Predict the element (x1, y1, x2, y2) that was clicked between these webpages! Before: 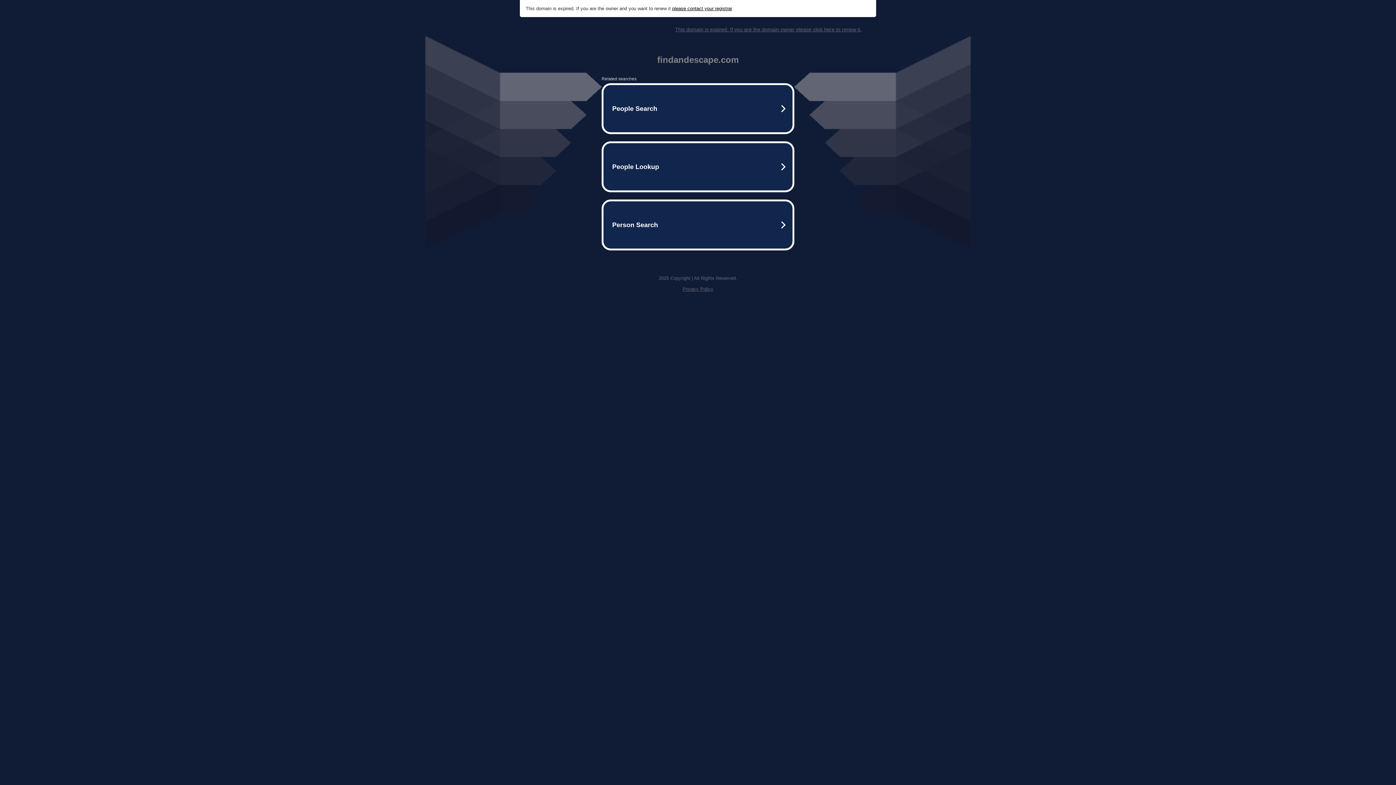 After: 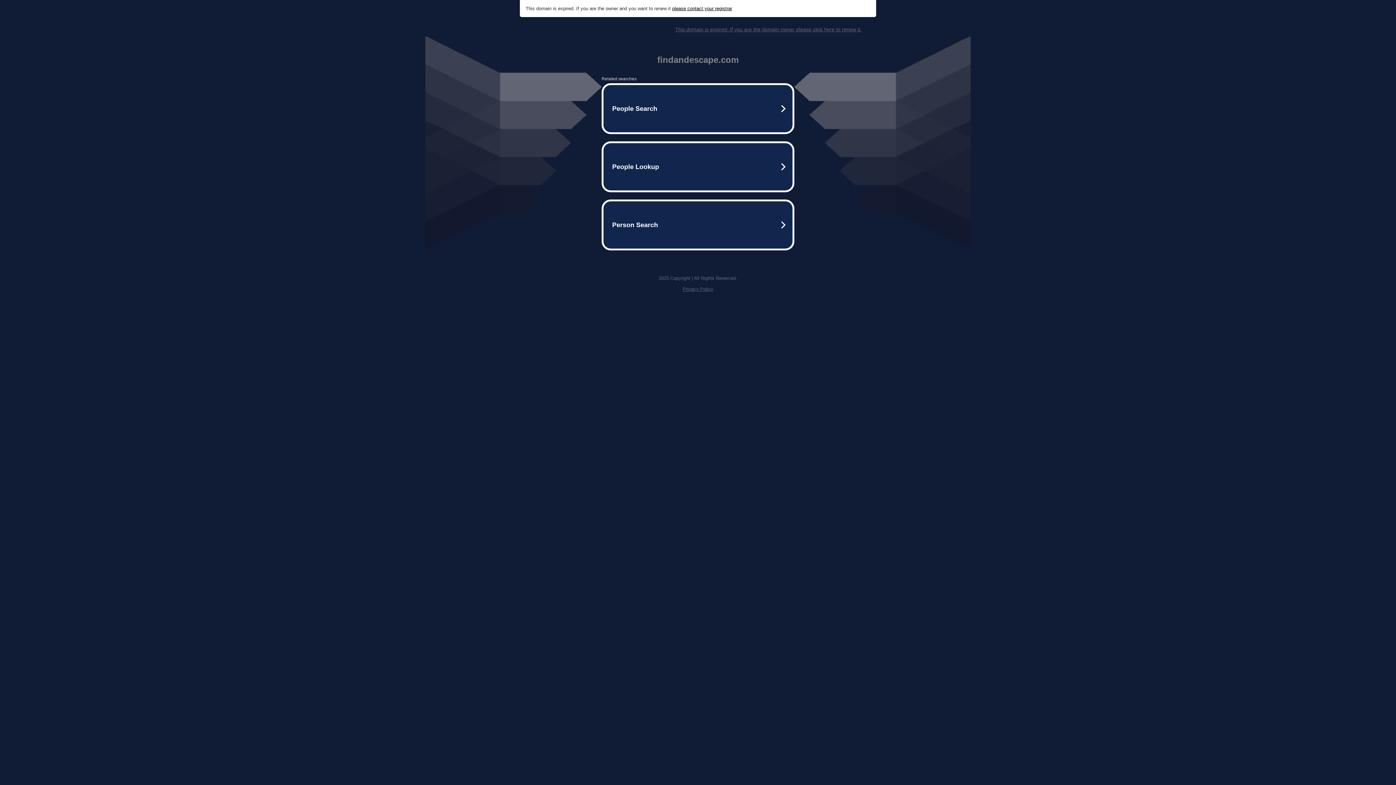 Action: bbox: (682, 286, 713, 292) label: Privacy Policy